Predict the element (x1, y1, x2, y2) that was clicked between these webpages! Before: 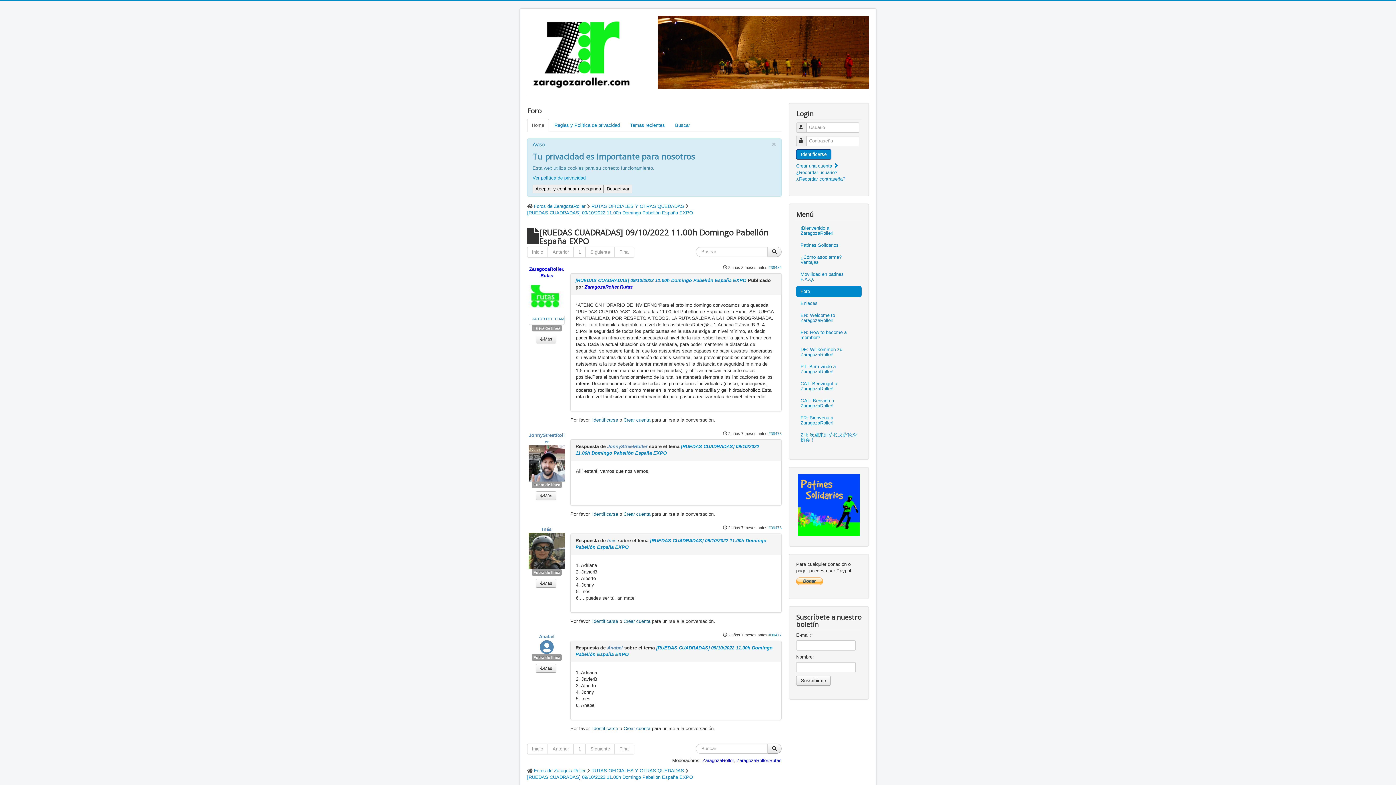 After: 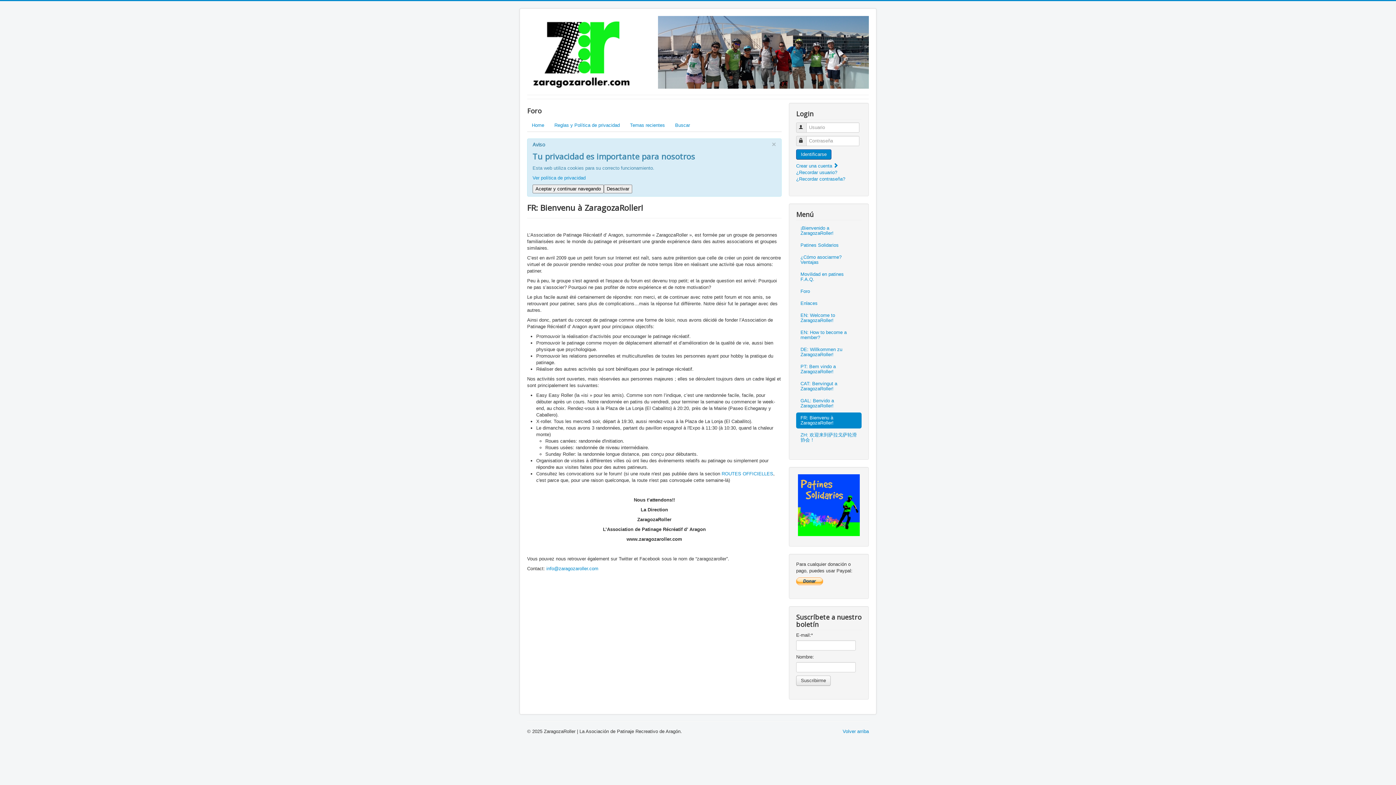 Action: bbox: (796, 412, 861, 428) label: FR: Bienvenu à ZaragozaRoller!